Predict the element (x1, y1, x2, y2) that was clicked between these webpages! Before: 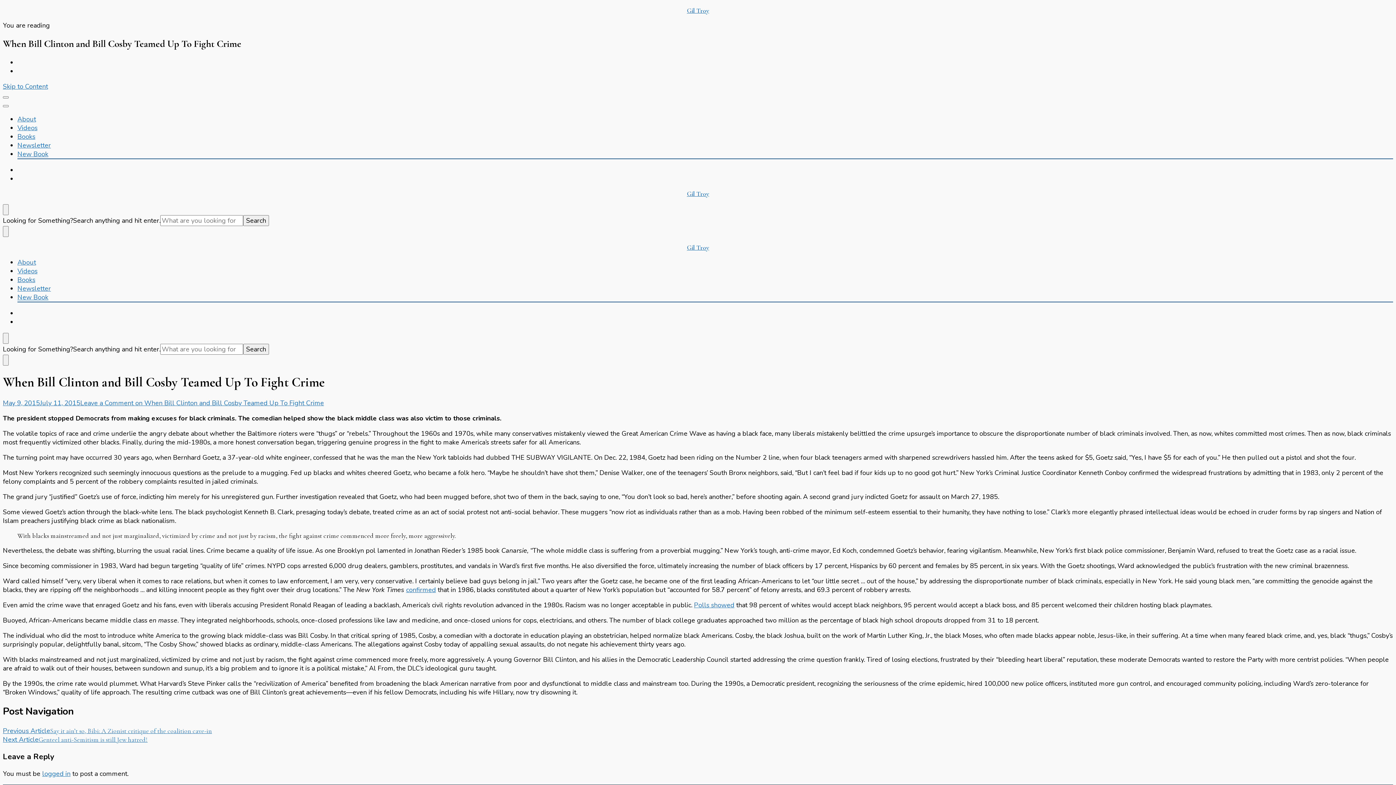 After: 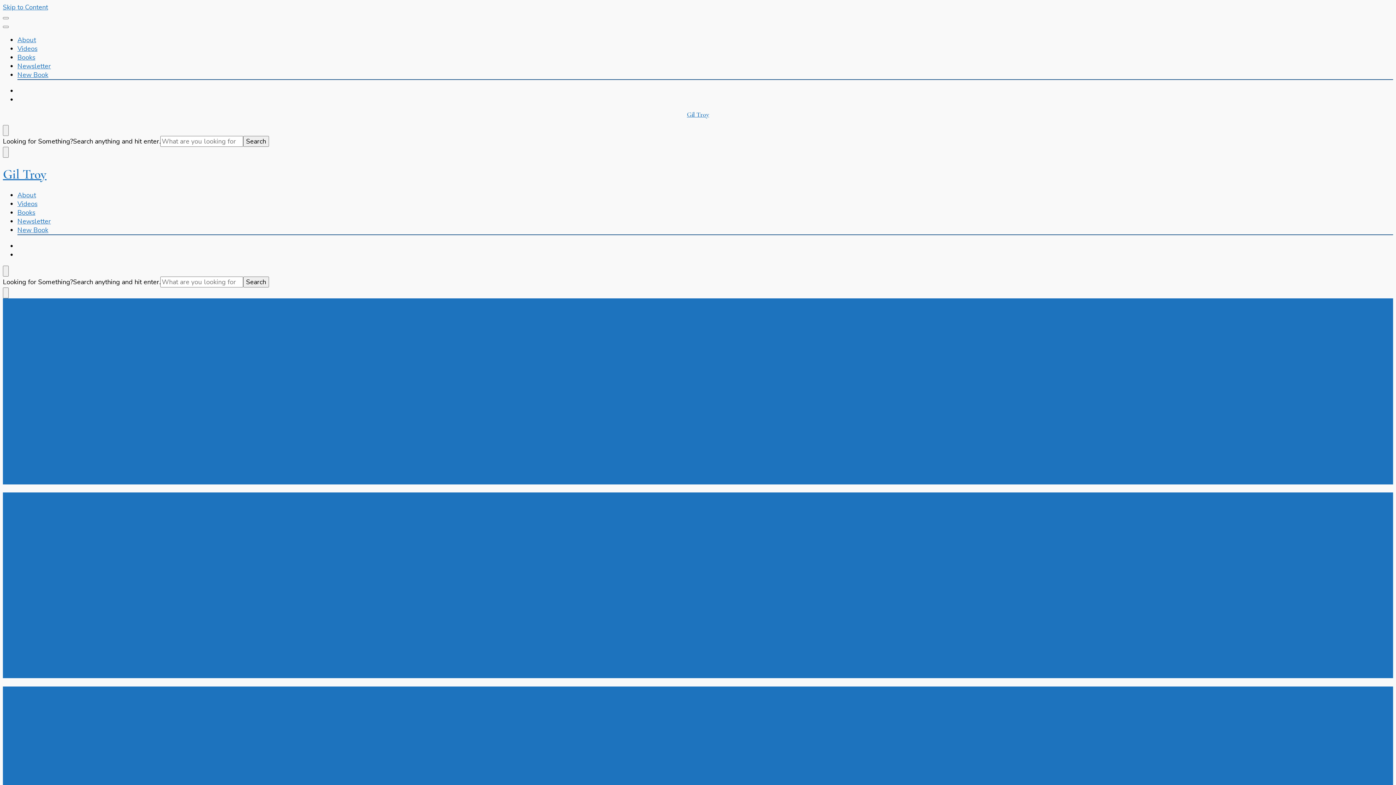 Action: label: Gil Troy bbox: (687, 6, 709, 14)